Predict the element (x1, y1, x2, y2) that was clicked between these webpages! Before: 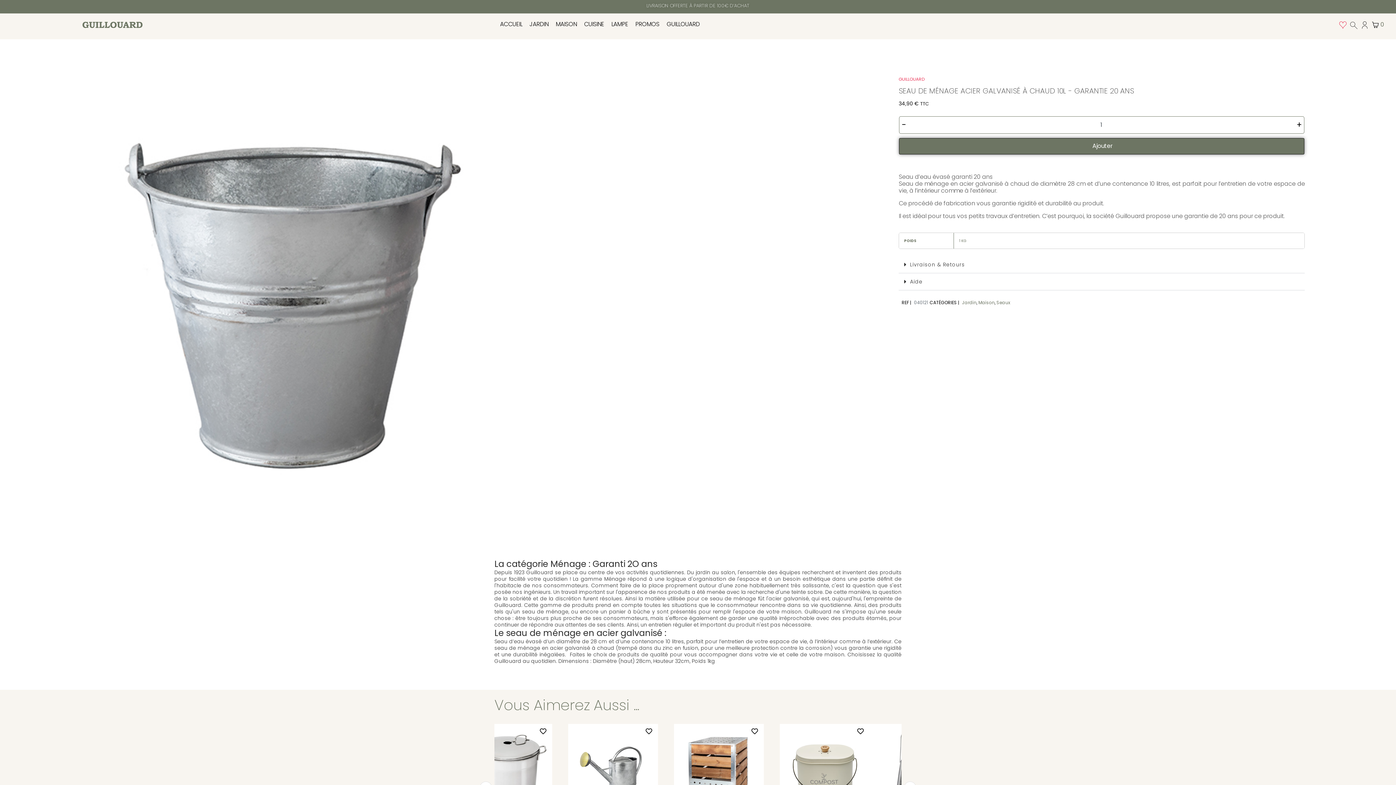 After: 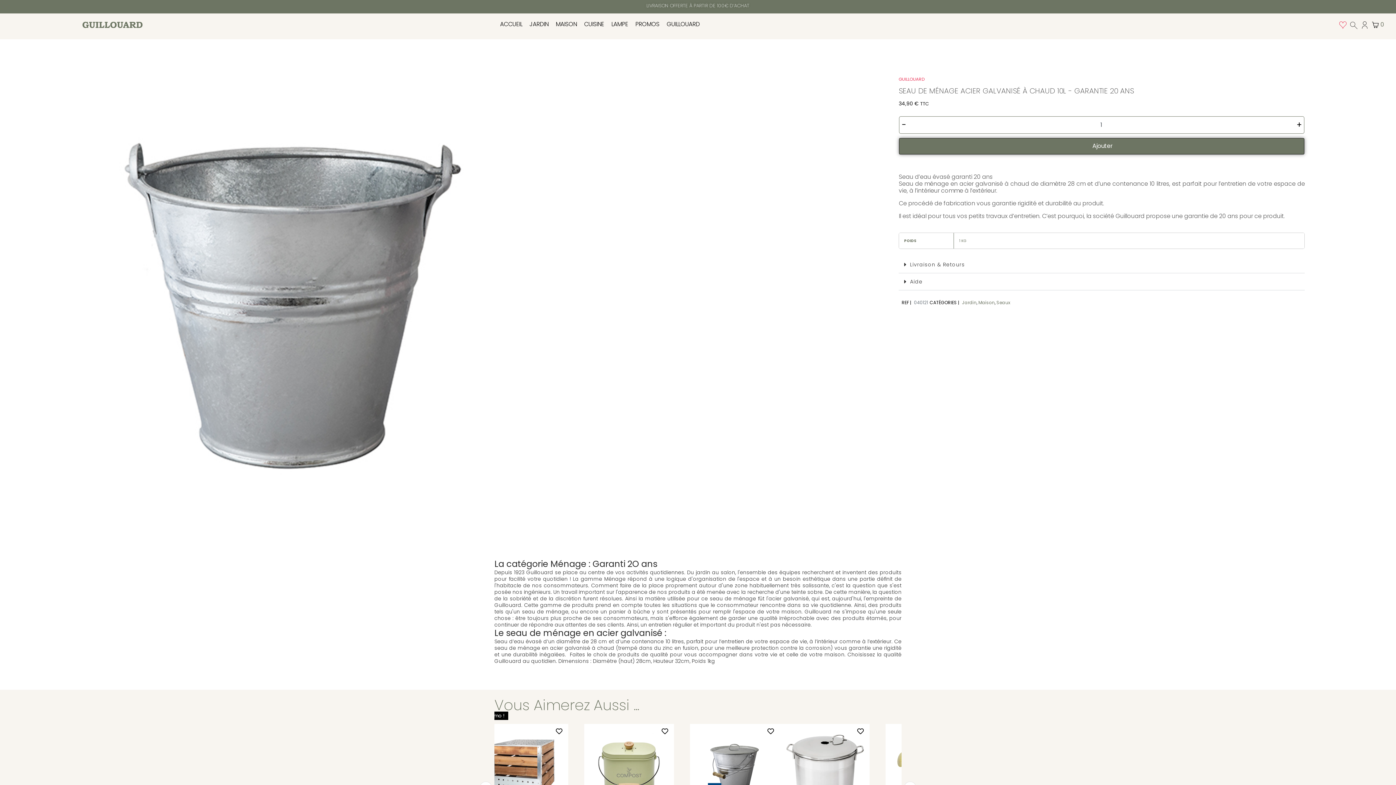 Action: bbox: (659, 728, 670, 735)